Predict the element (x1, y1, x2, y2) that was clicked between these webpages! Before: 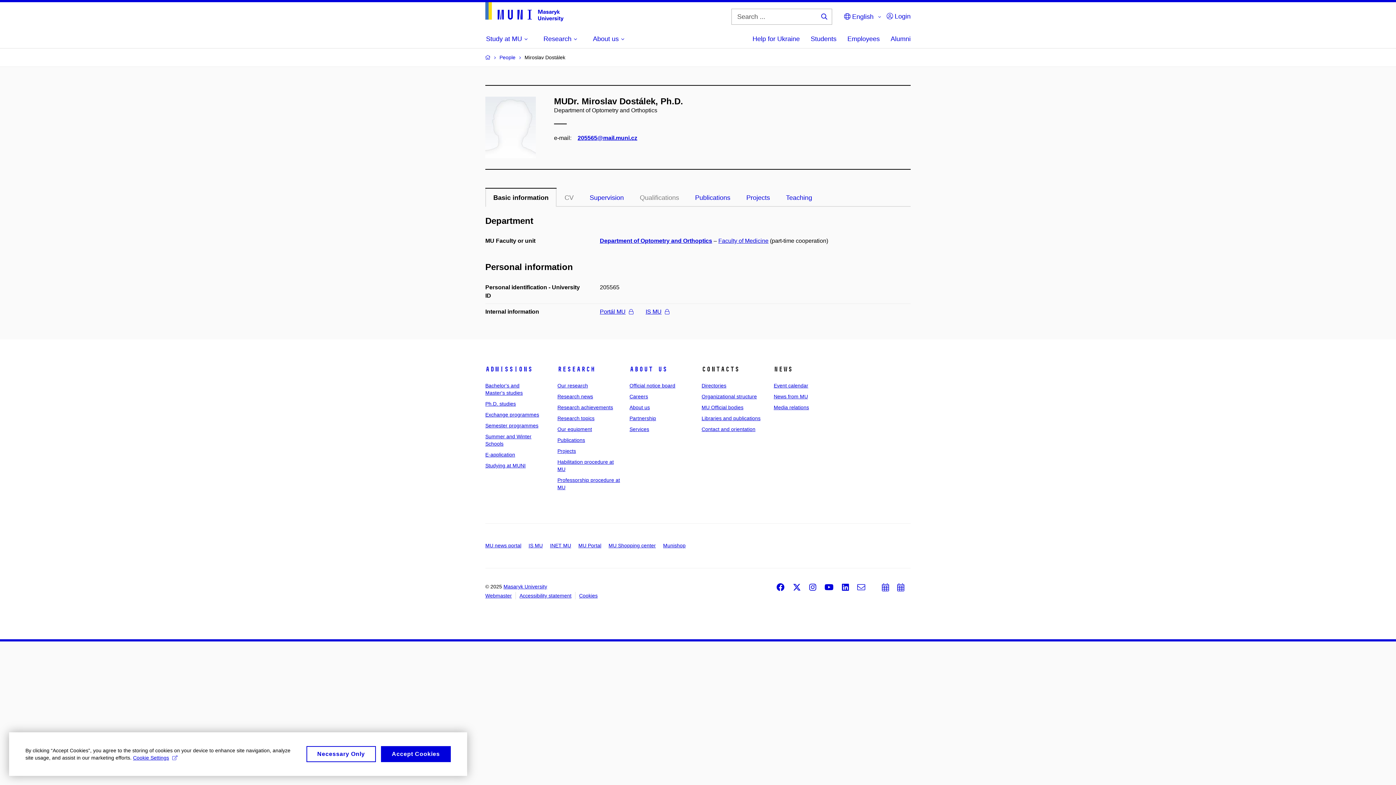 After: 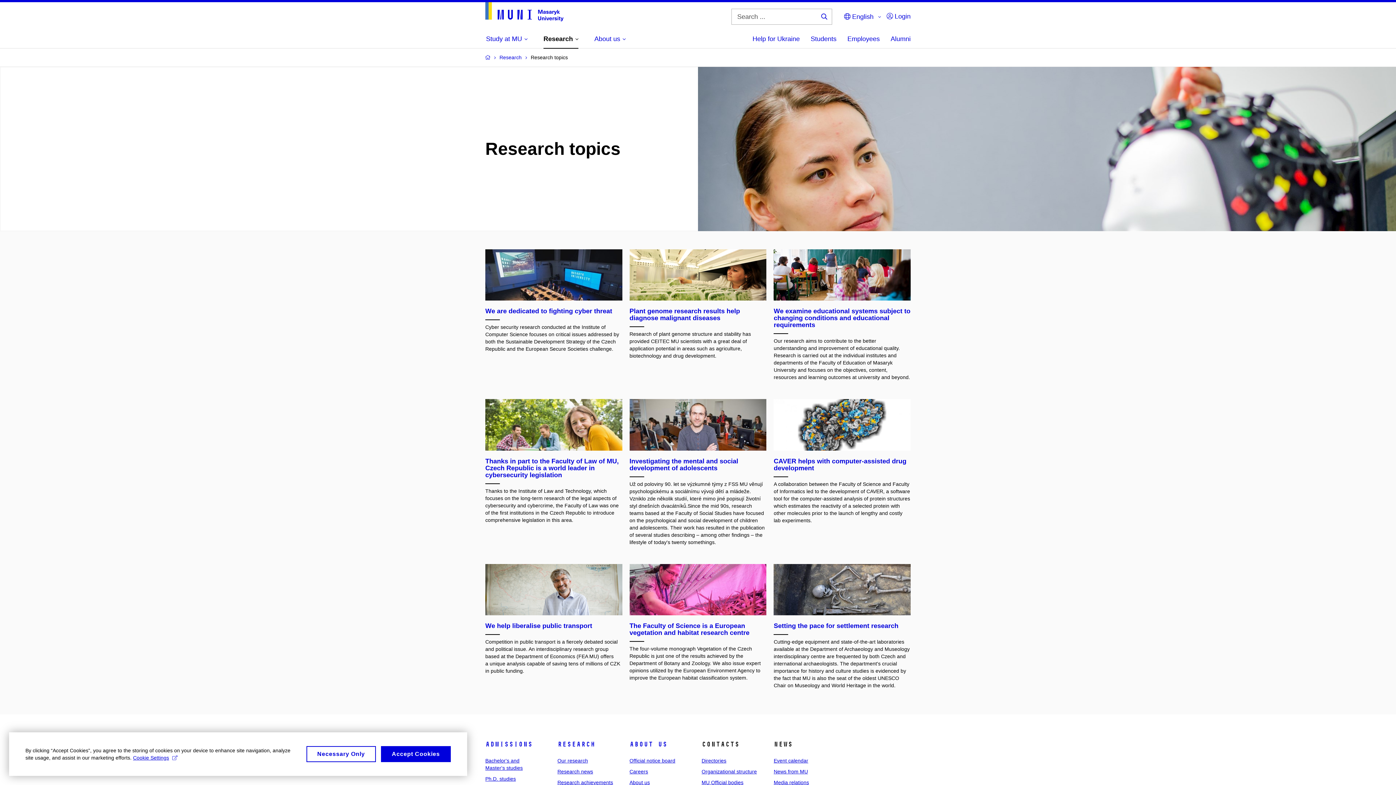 Action: label: Research topics bbox: (557, 415, 594, 421)